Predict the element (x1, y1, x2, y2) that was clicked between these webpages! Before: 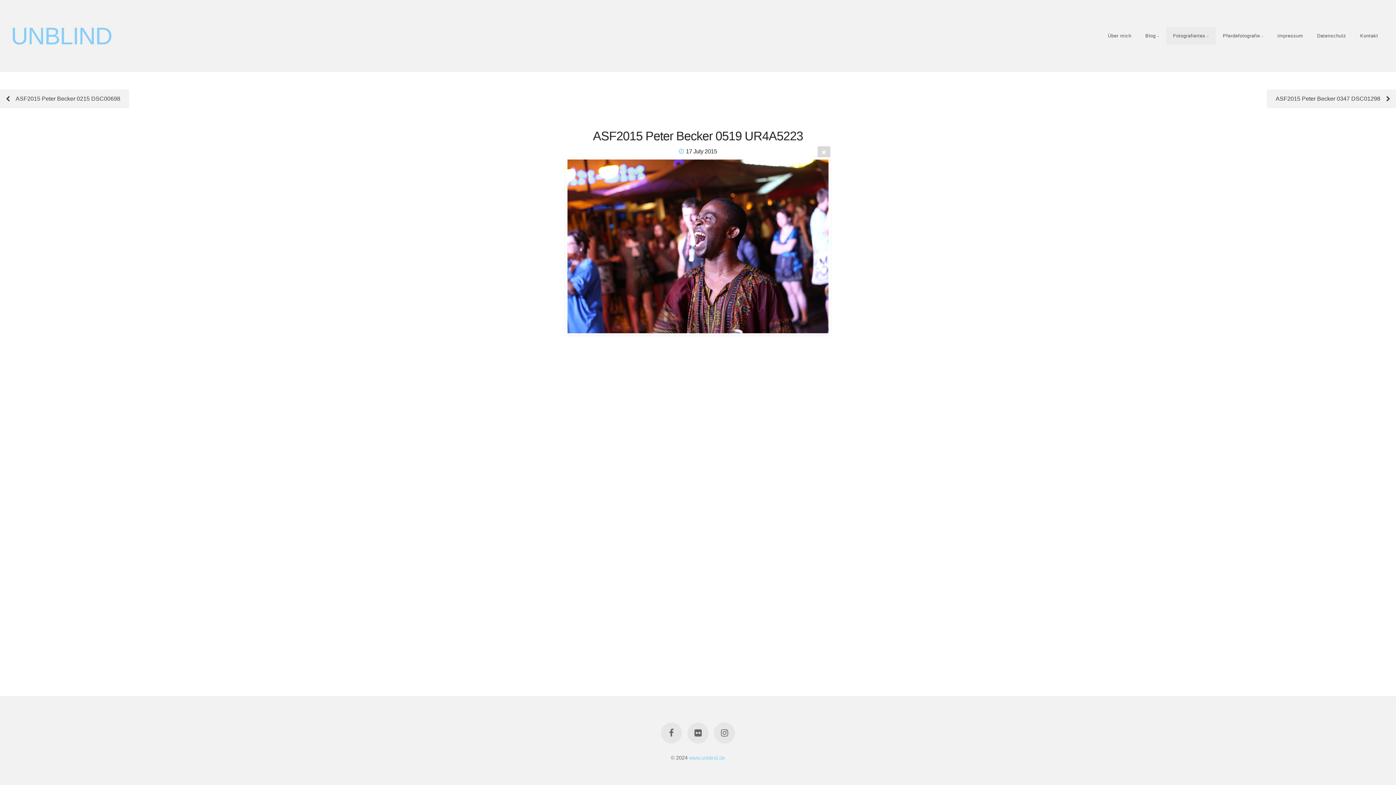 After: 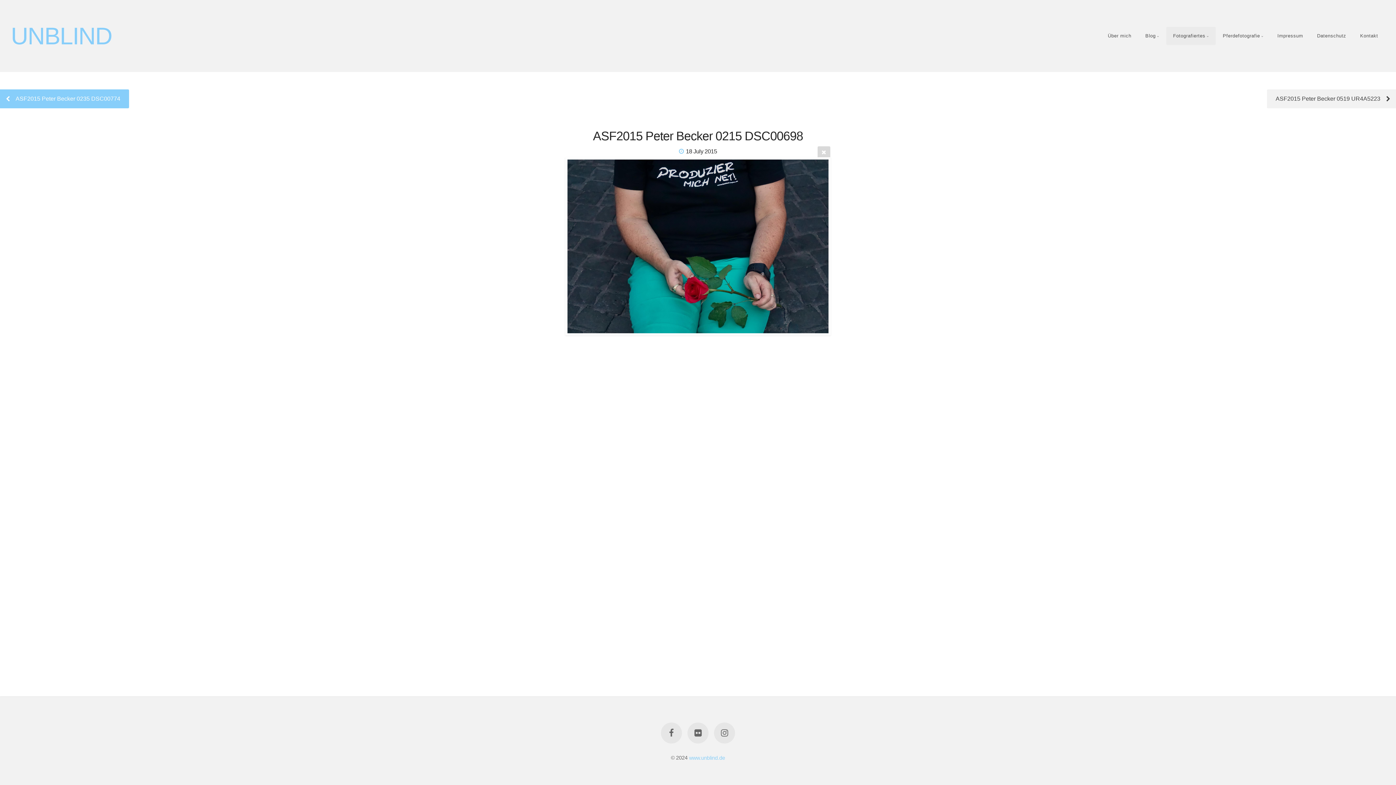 Action: label: ASF2015 Peter Becker 0215 DSC00698 bbox: (0, 89, 129, 108)